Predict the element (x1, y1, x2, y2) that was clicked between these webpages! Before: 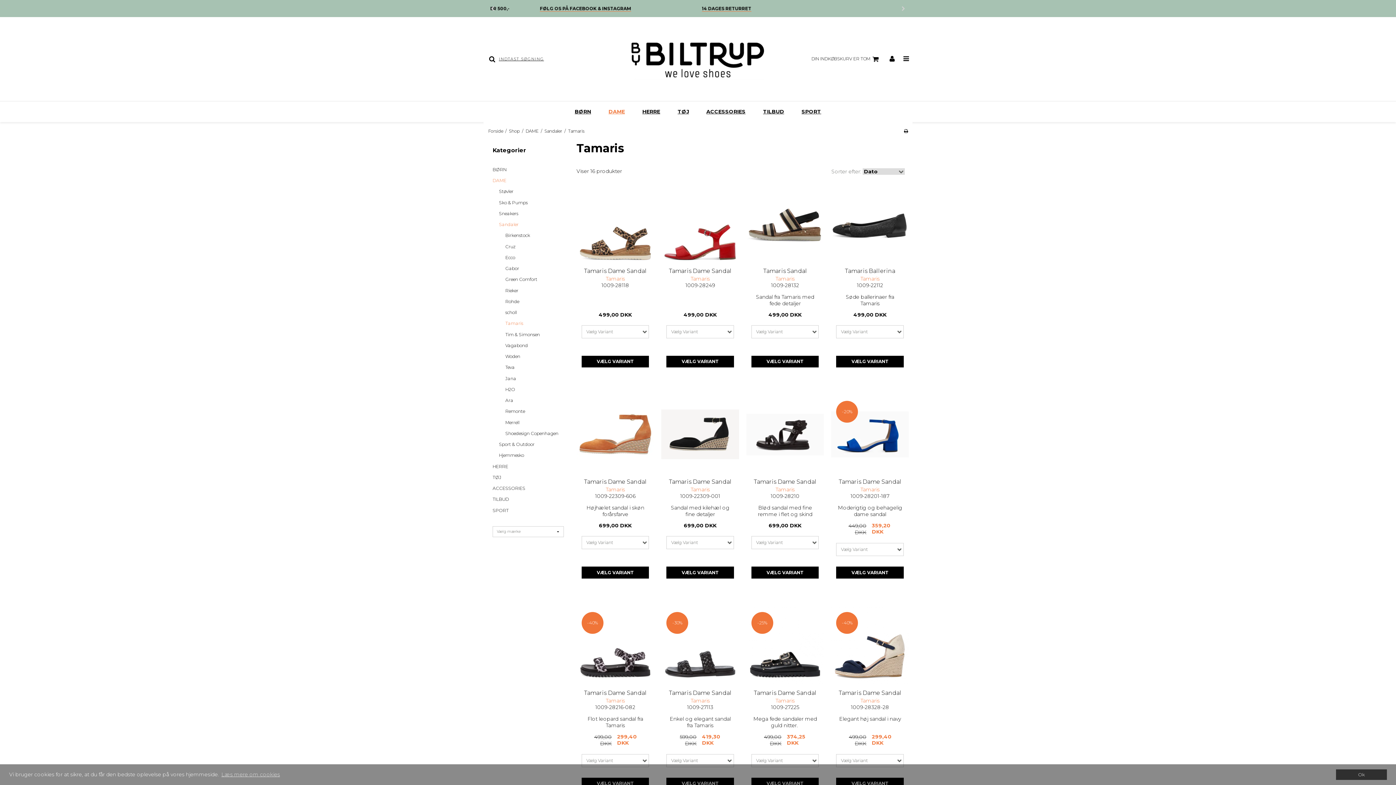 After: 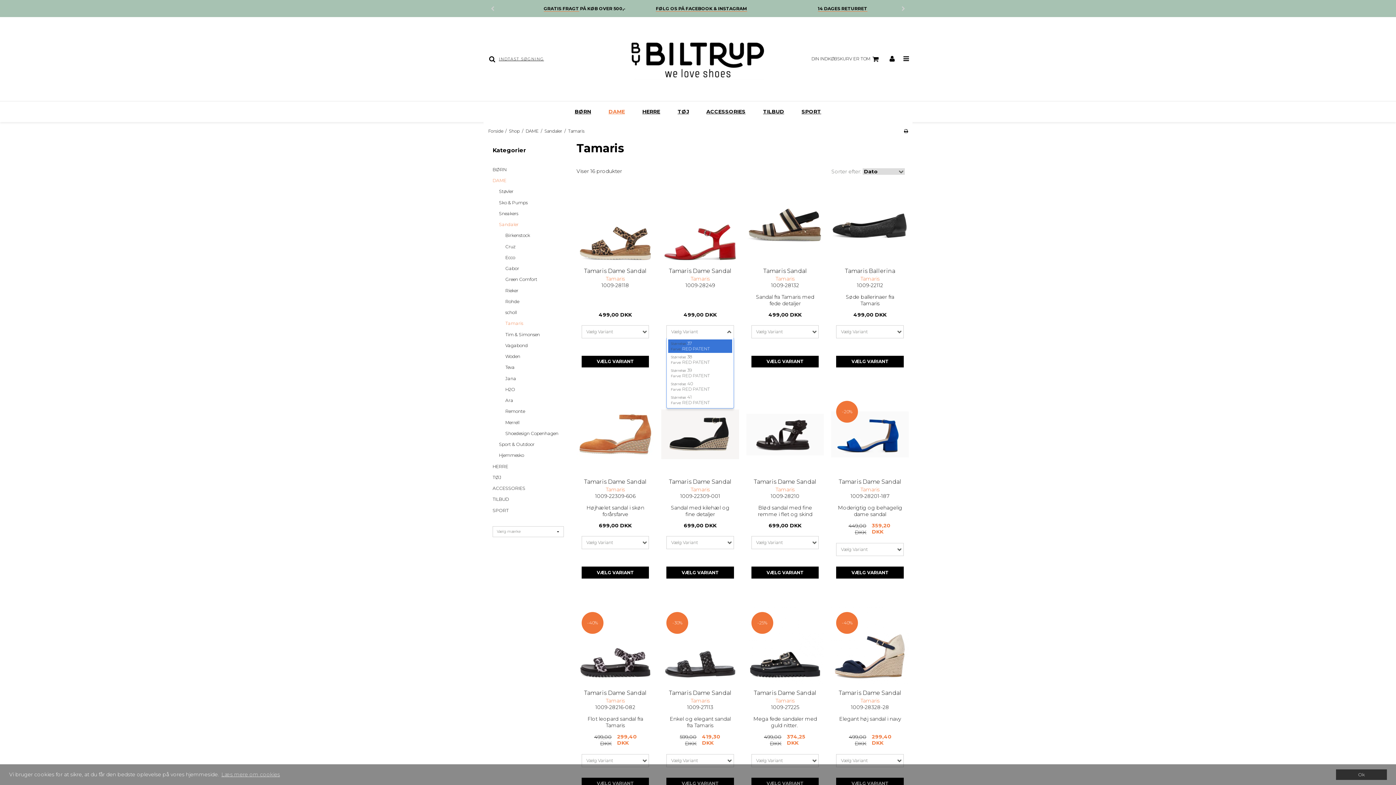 Action: label: Vælg Variant bbox: (666, 325, 734, 338)